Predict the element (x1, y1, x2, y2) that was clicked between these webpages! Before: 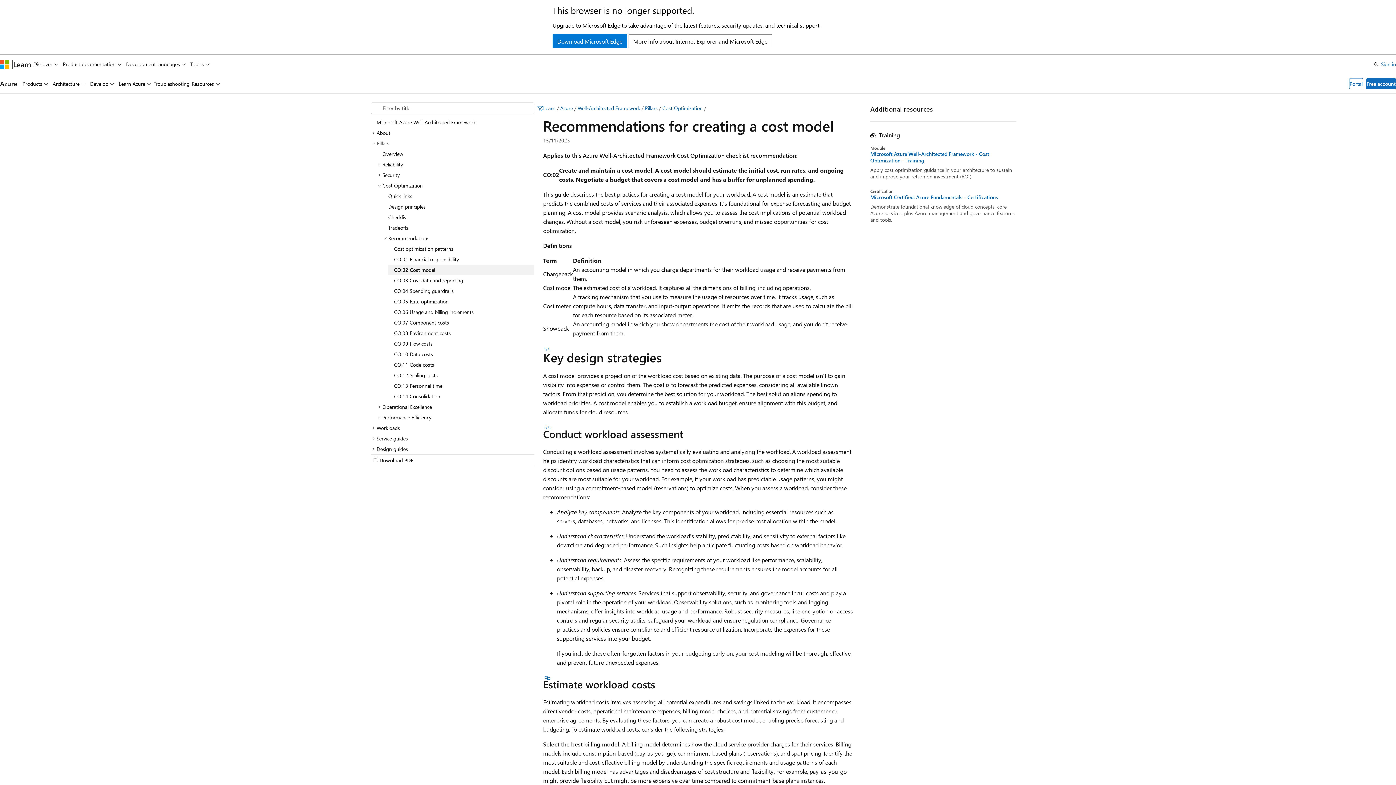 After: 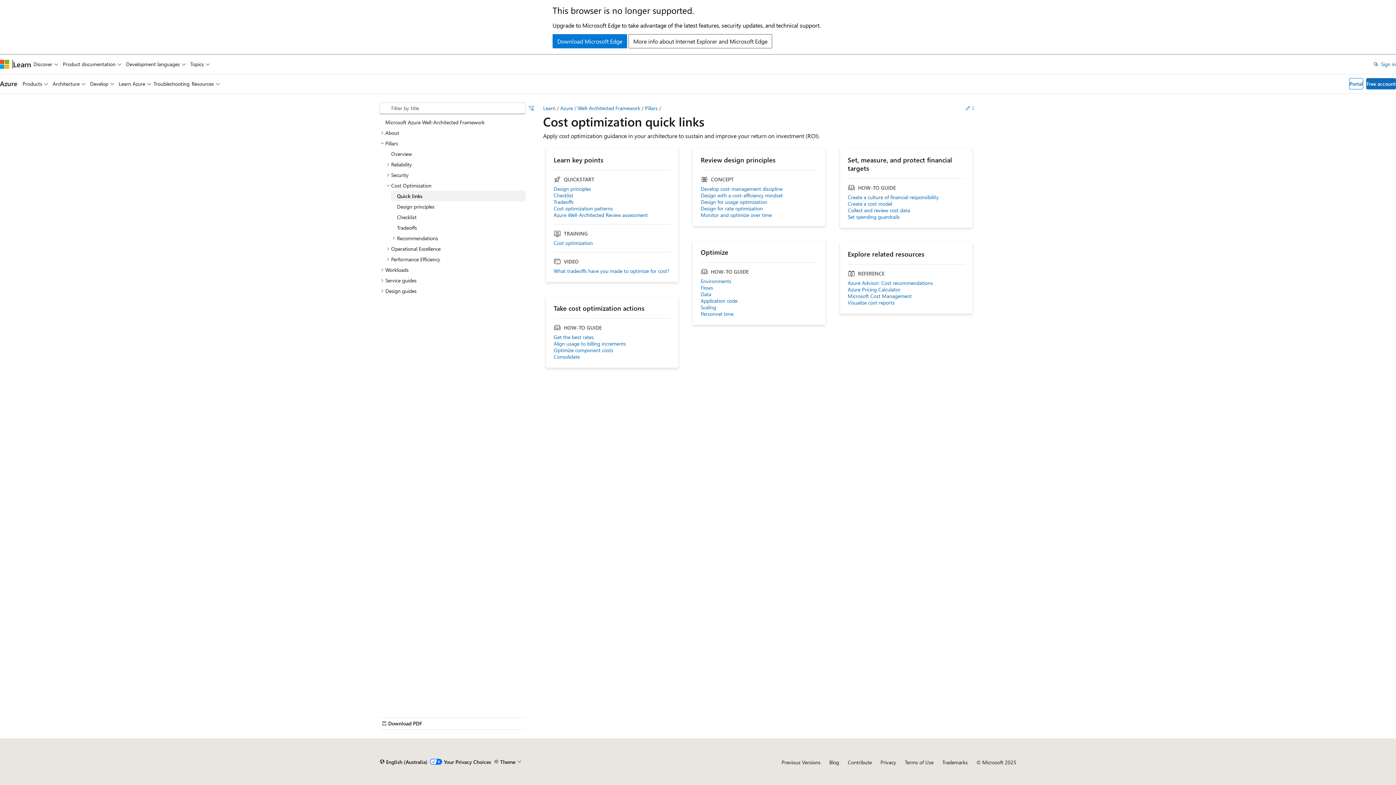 Action: label: Quick links bbox: (382, 190, 534, 201)